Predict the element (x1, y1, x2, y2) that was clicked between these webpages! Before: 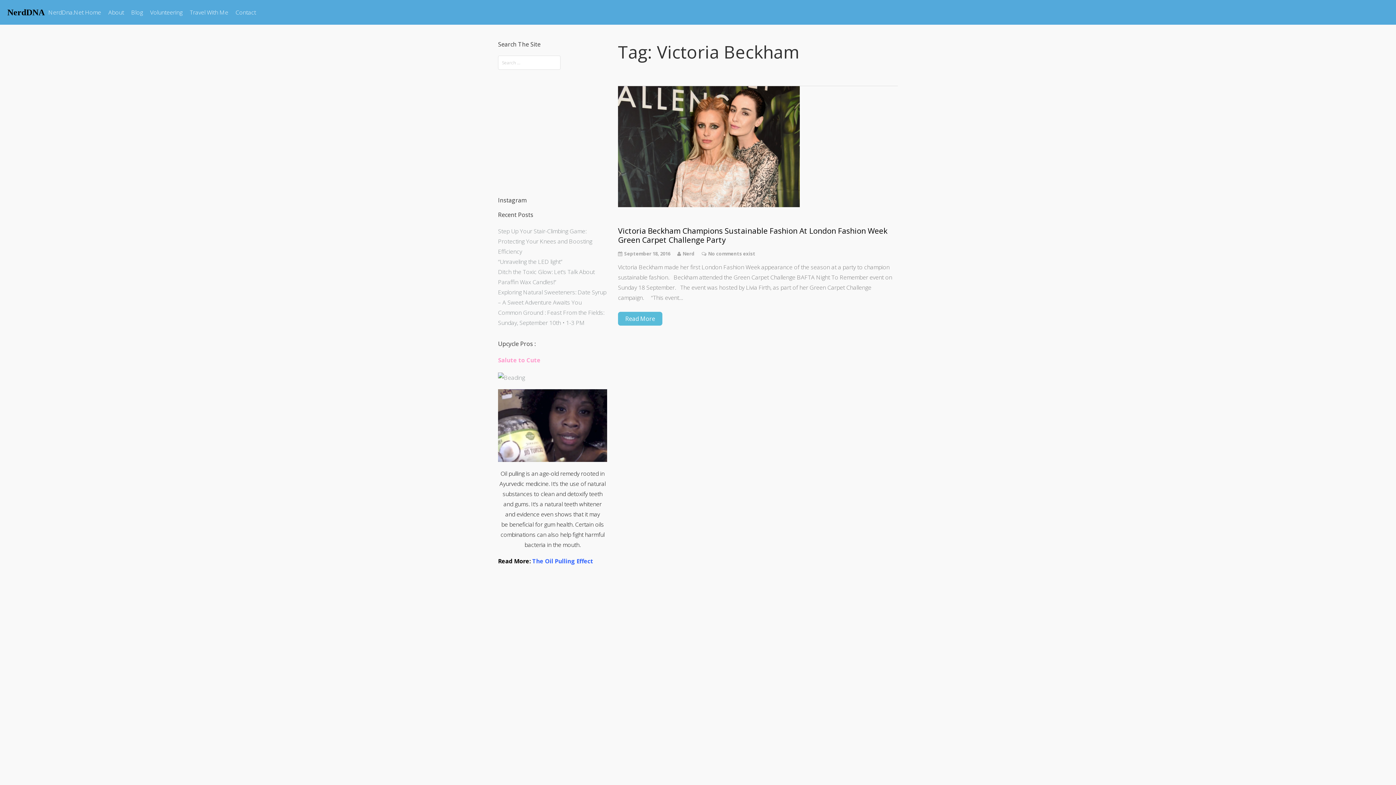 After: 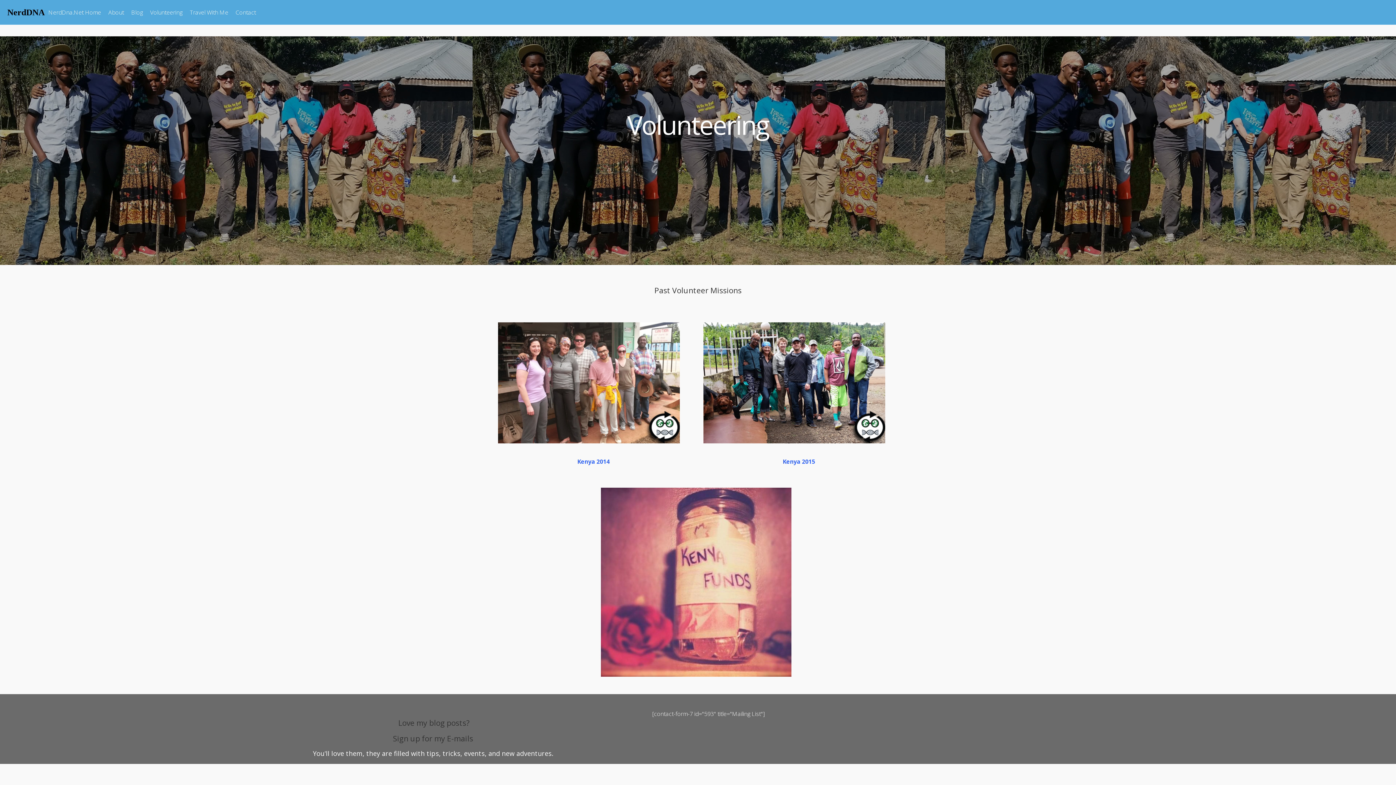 Action: bbox: (146, 3, 186, 21) label: Volunteering